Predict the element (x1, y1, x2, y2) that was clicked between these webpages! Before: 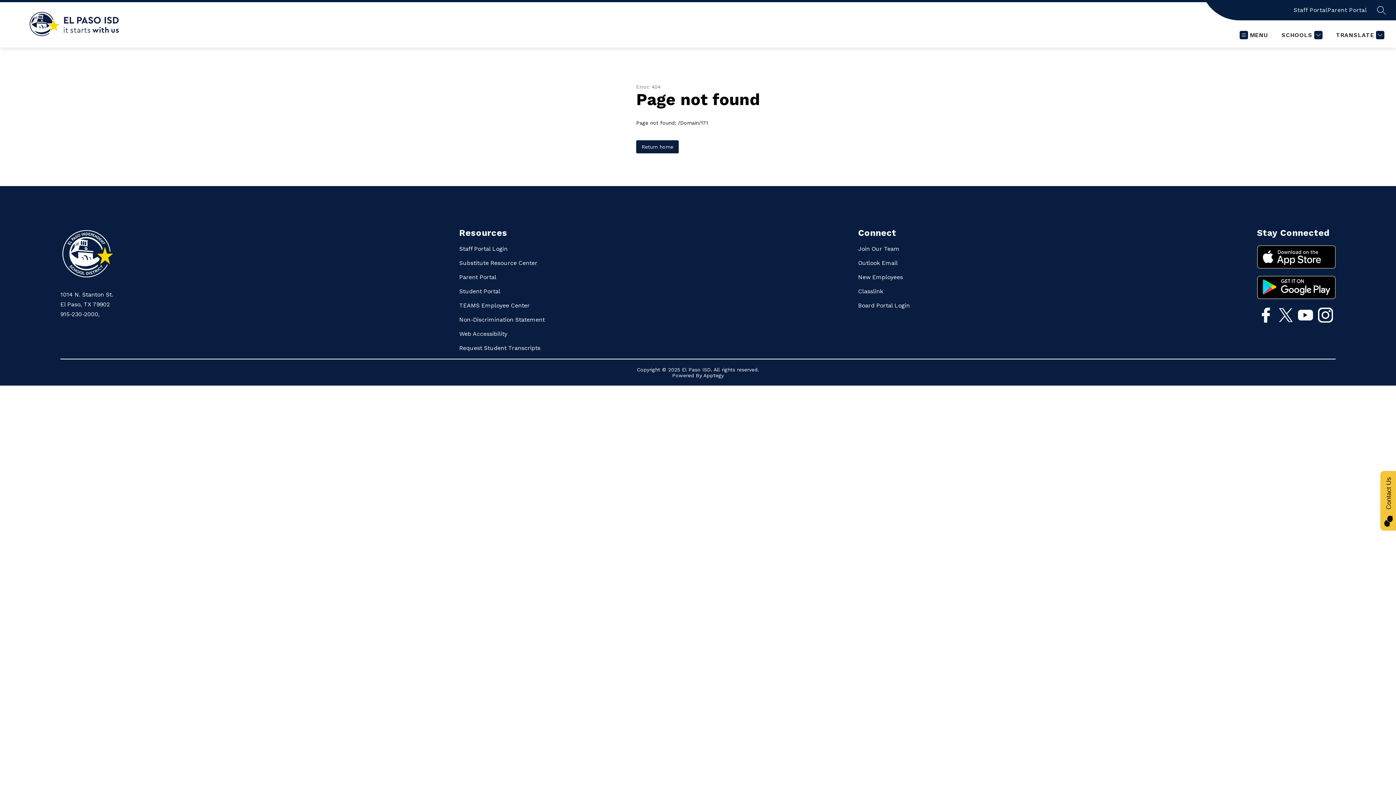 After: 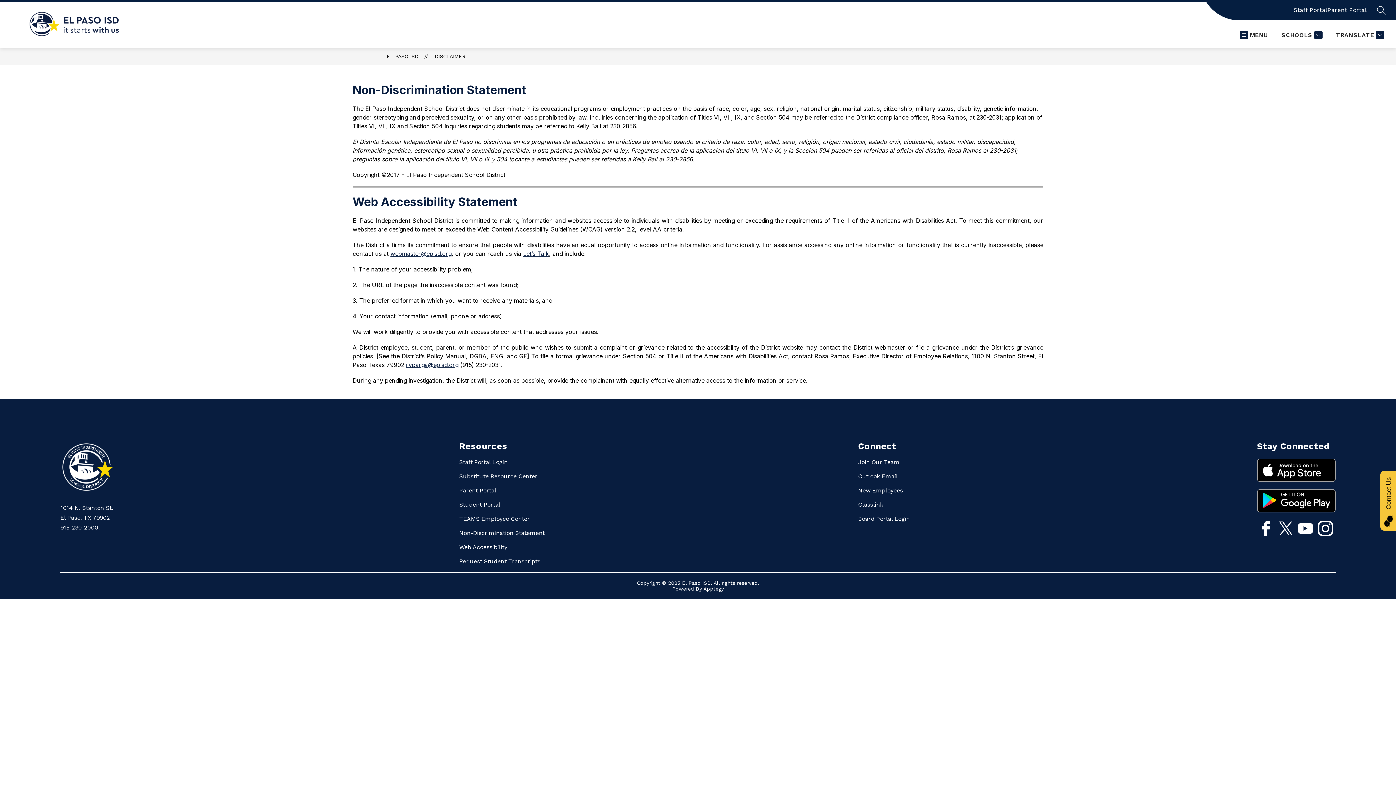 Action: label: Web Accessibility bbox: (459, 330, 507, 337)